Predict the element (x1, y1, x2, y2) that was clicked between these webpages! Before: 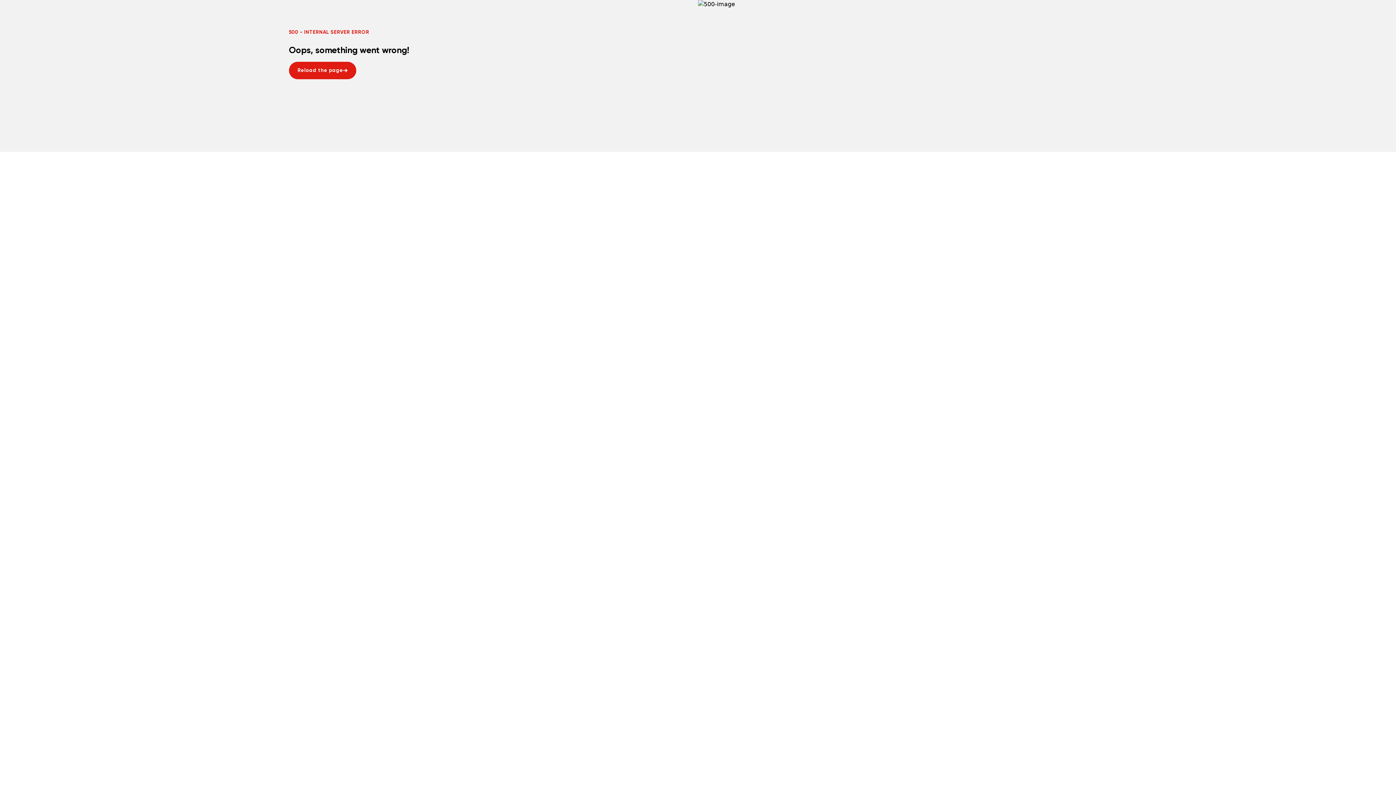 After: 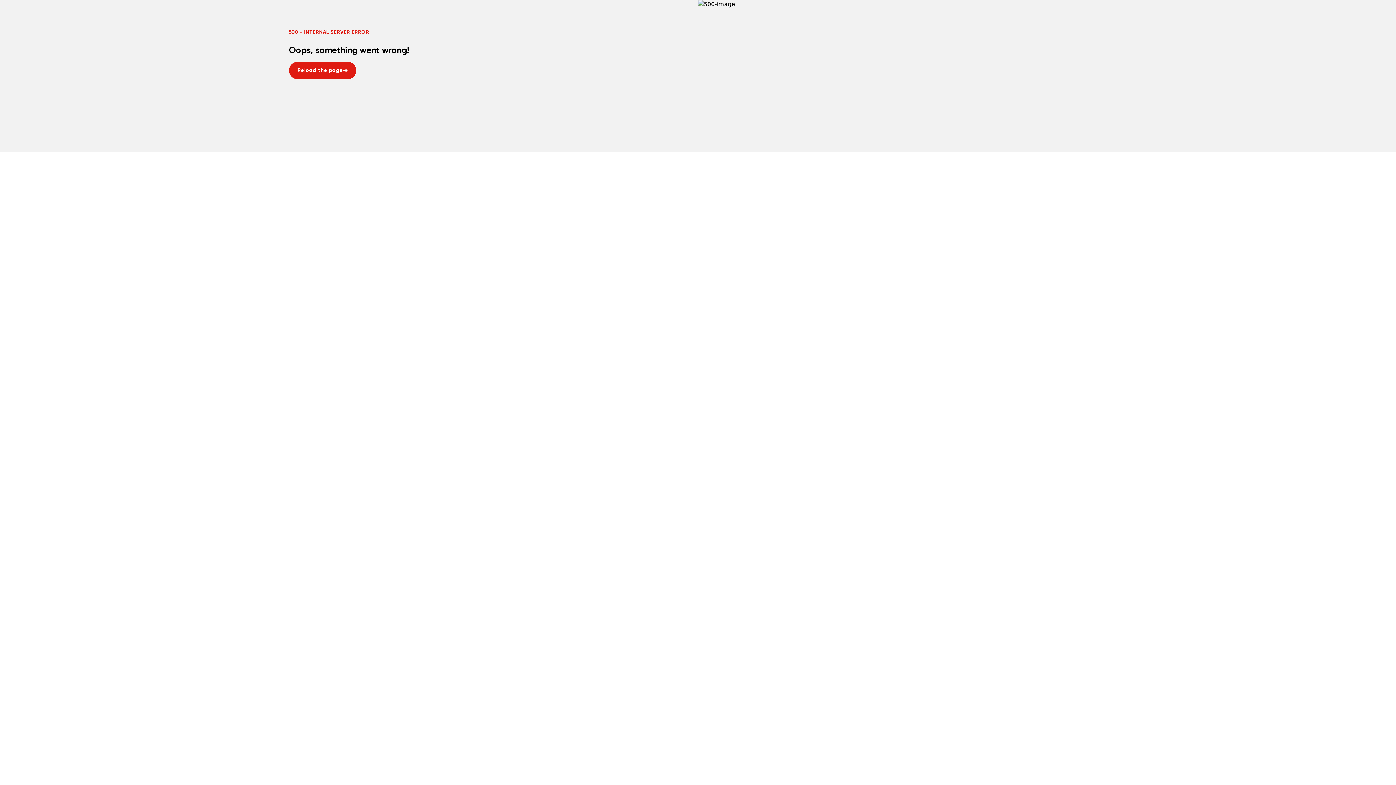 Action: bbox: (288, 61, 356, 79) label: Reload the page
Reload the page